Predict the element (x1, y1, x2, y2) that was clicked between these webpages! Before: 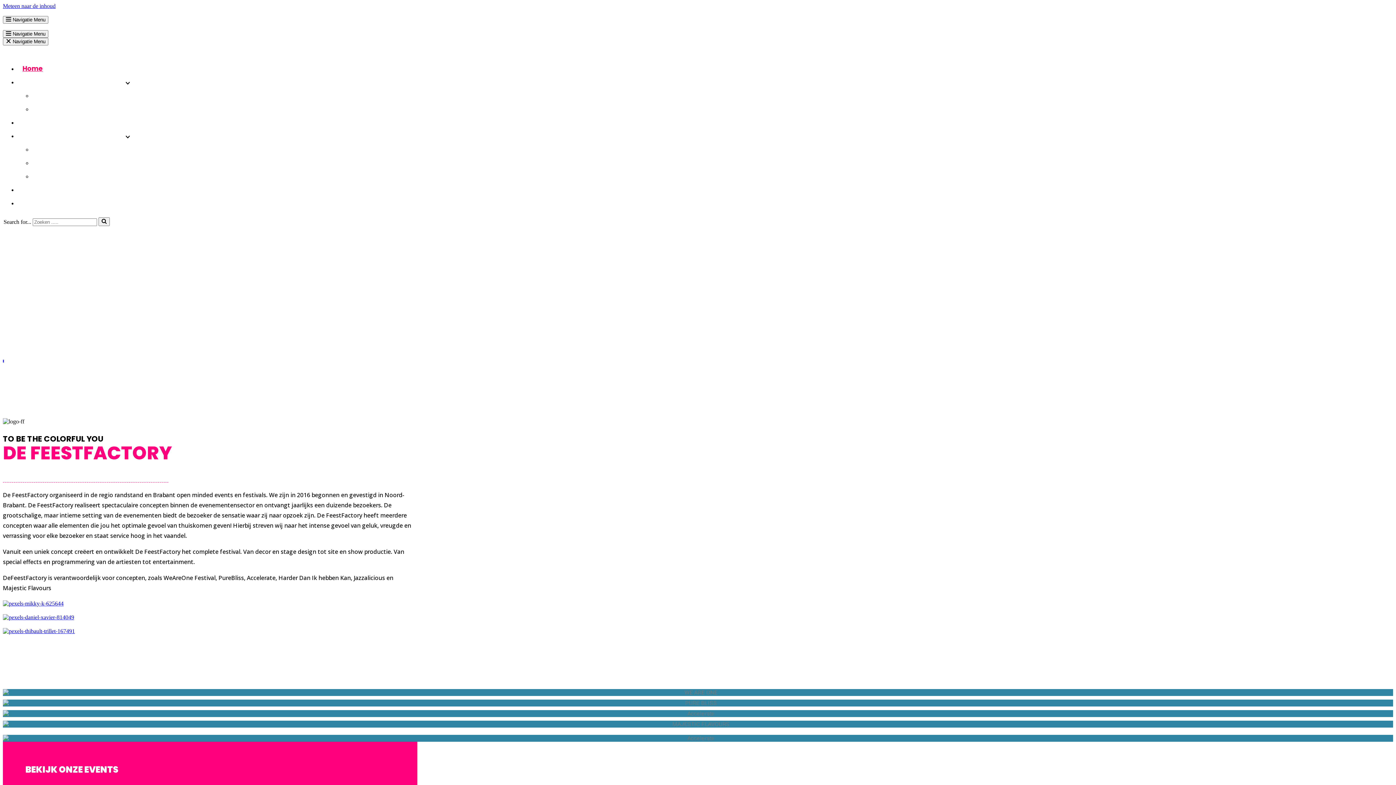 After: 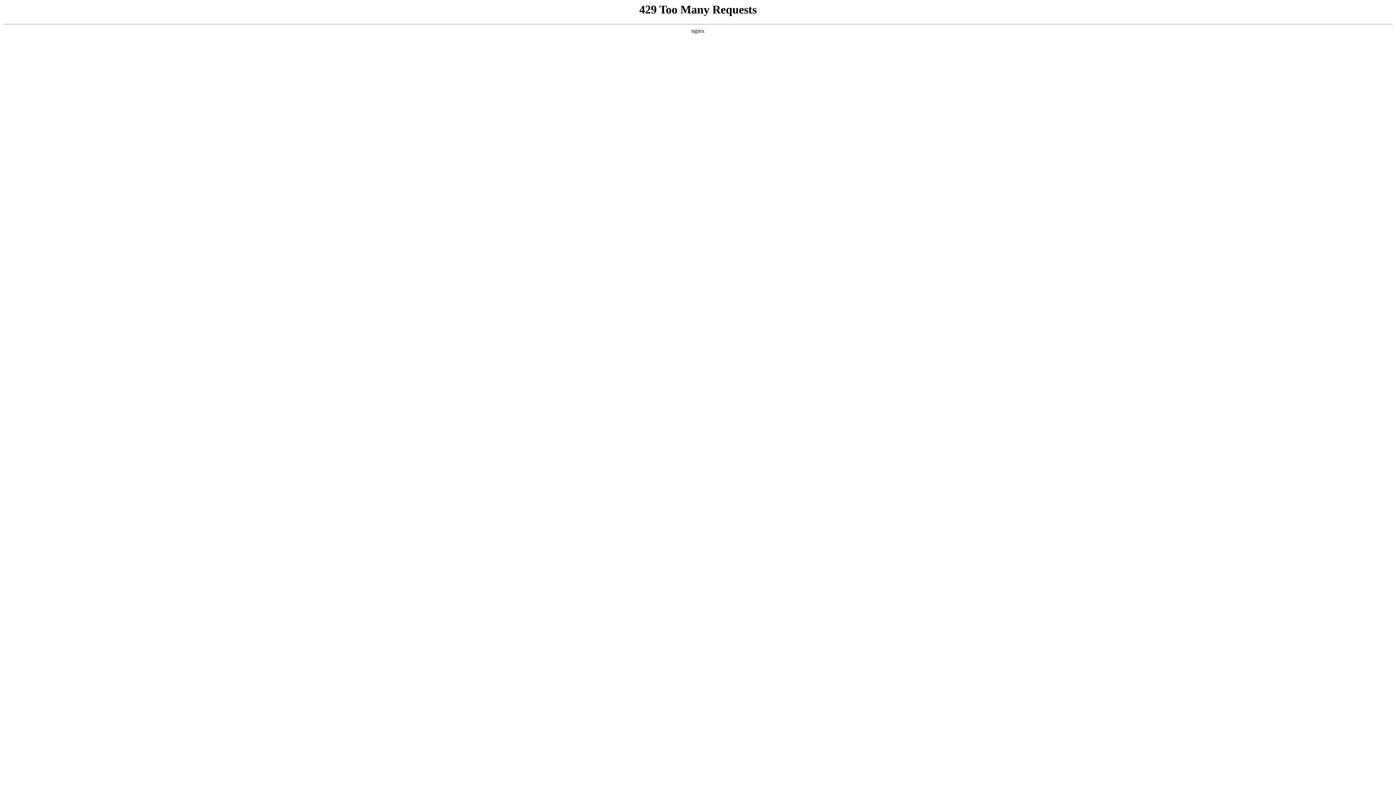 Action: bbox: (98, 217, 109, 226) label: Zoeken